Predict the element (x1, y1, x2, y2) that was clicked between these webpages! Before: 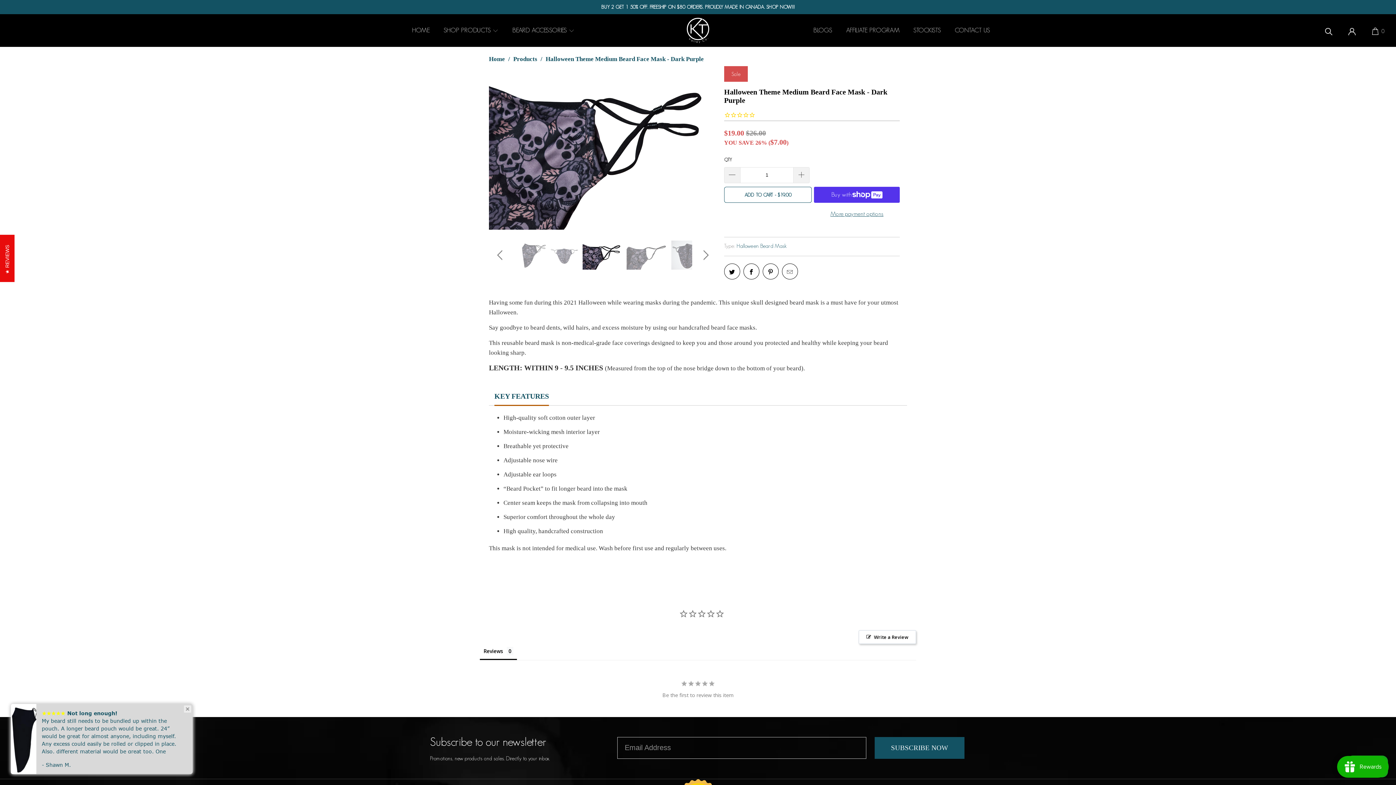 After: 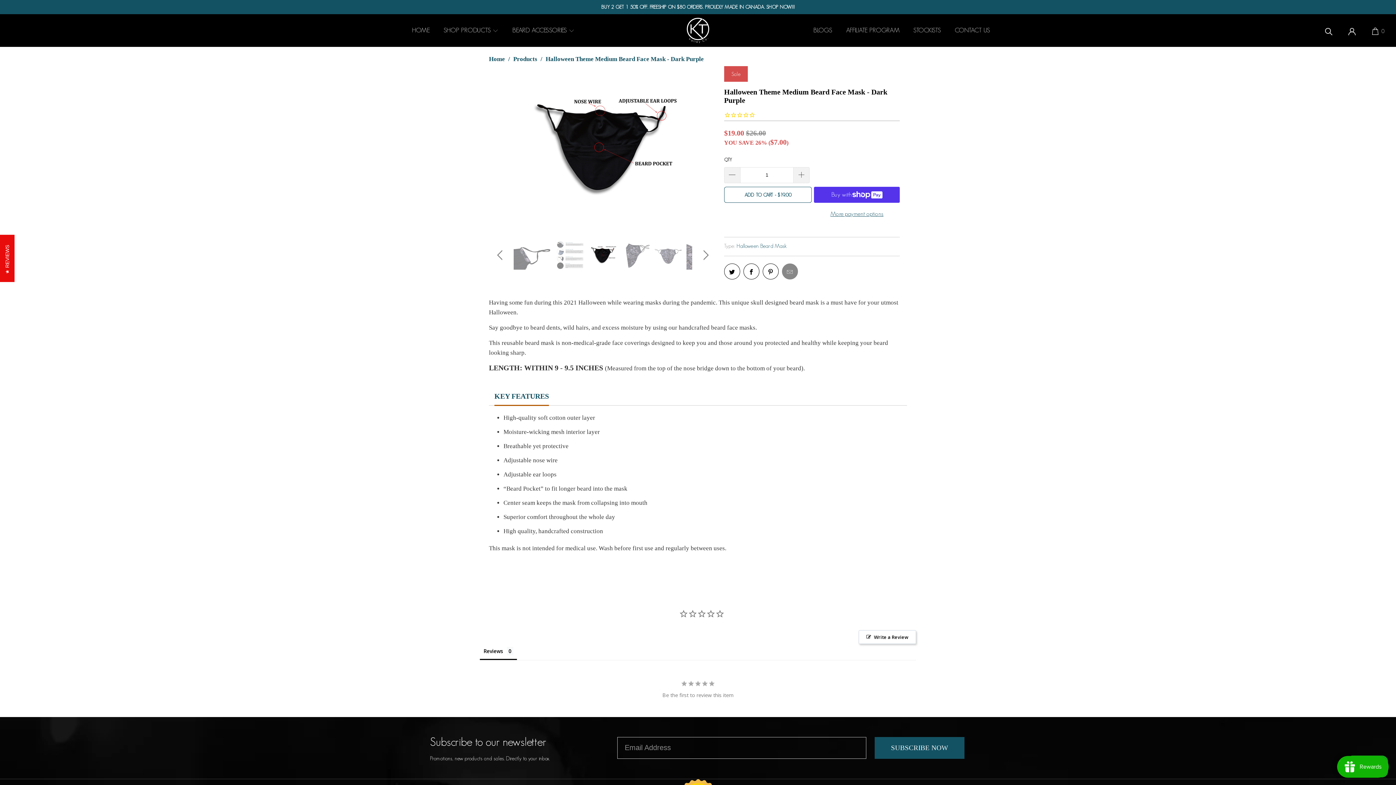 Action: bbox: (782, 263, 798, 279)